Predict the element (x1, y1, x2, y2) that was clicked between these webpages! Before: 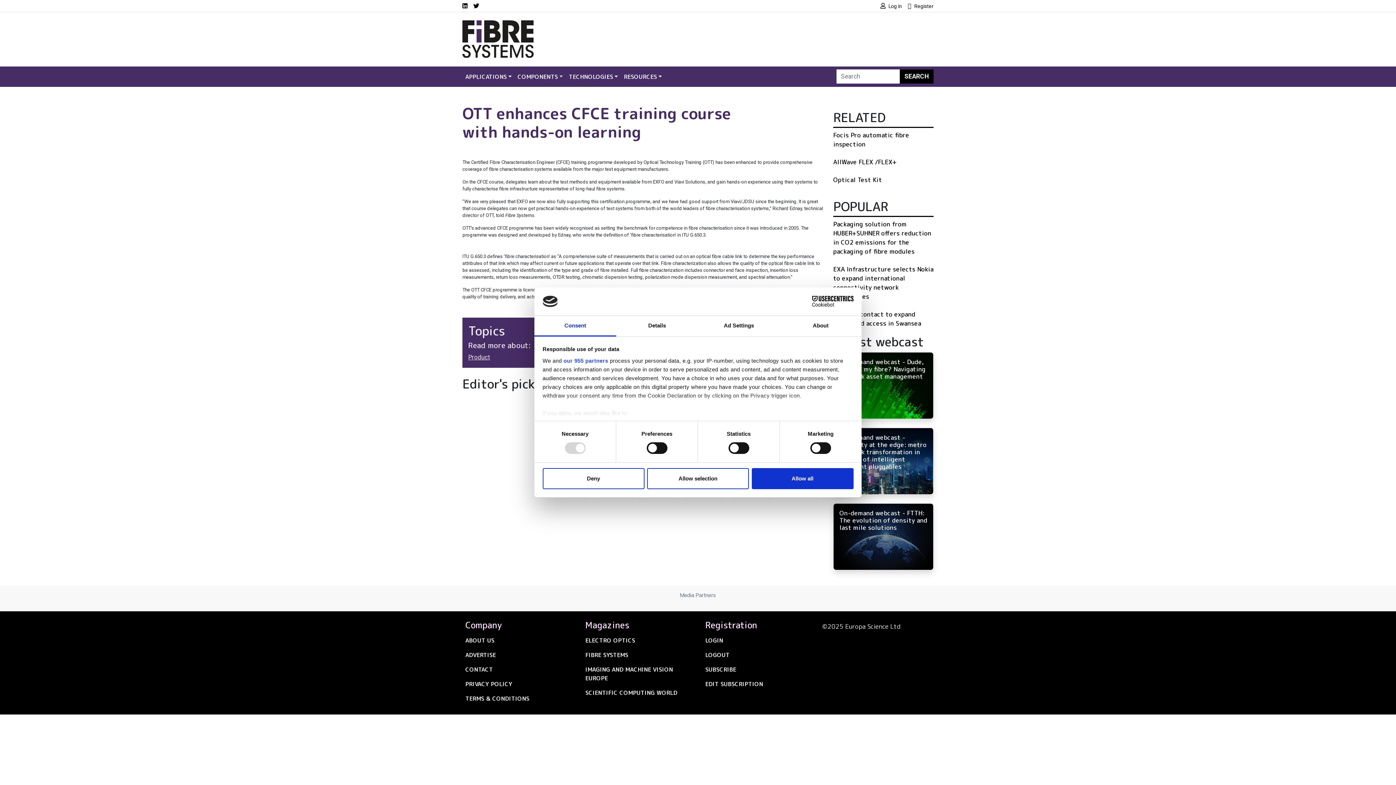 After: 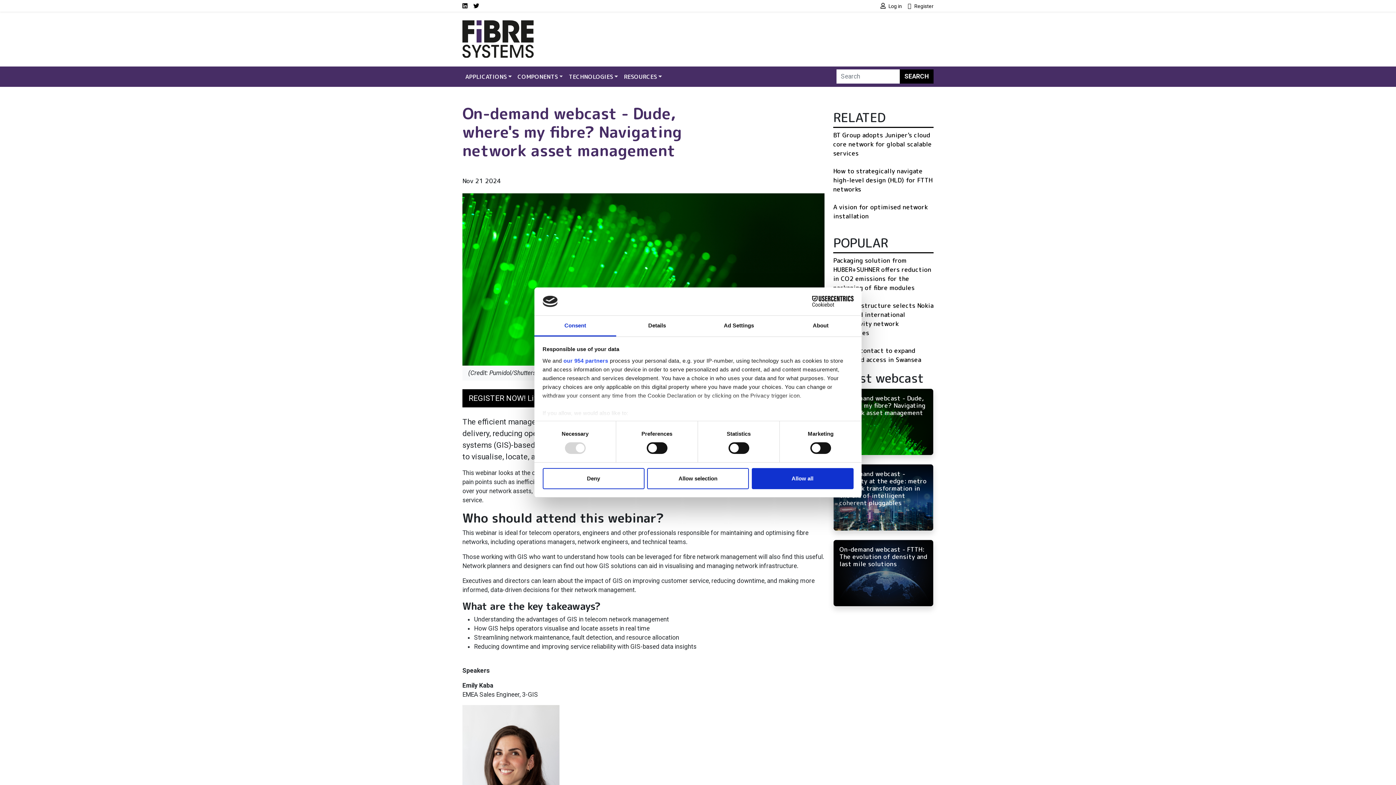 Action: label: On-demand webcast - Dude, where's my fibre? Navigating network asset management bbox: (833, 352, 933, 419)